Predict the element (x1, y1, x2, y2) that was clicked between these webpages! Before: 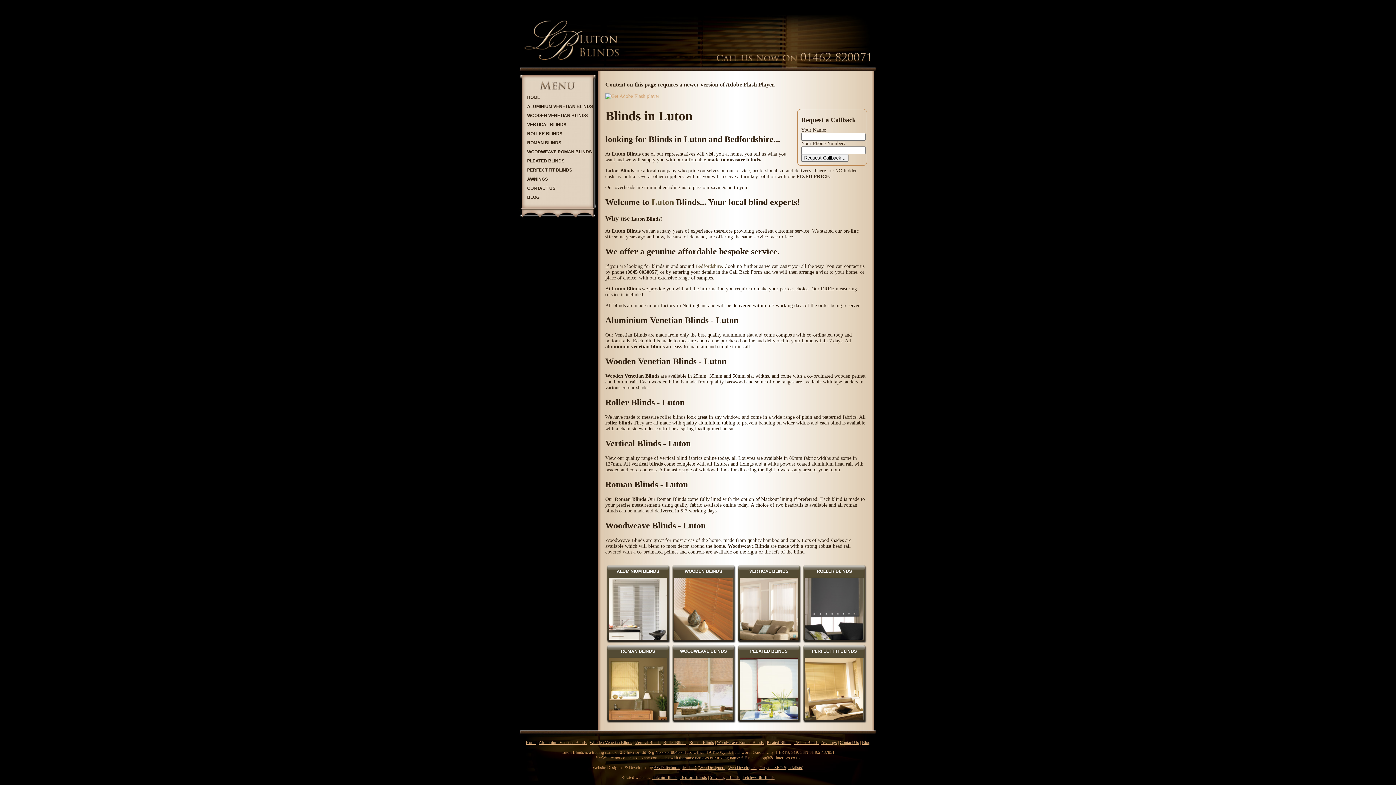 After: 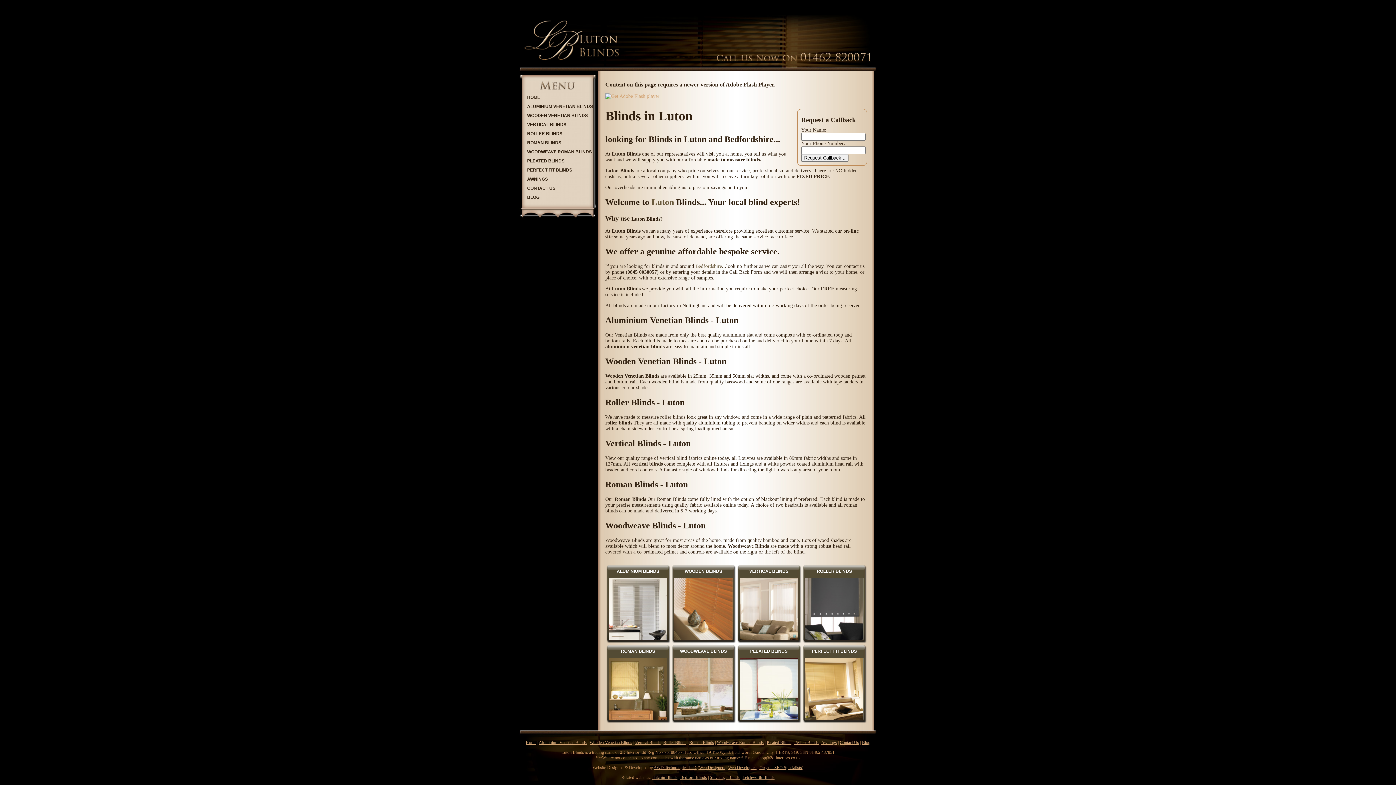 Action: label: roller blinds  bbox: (605, 420, 633, 425)